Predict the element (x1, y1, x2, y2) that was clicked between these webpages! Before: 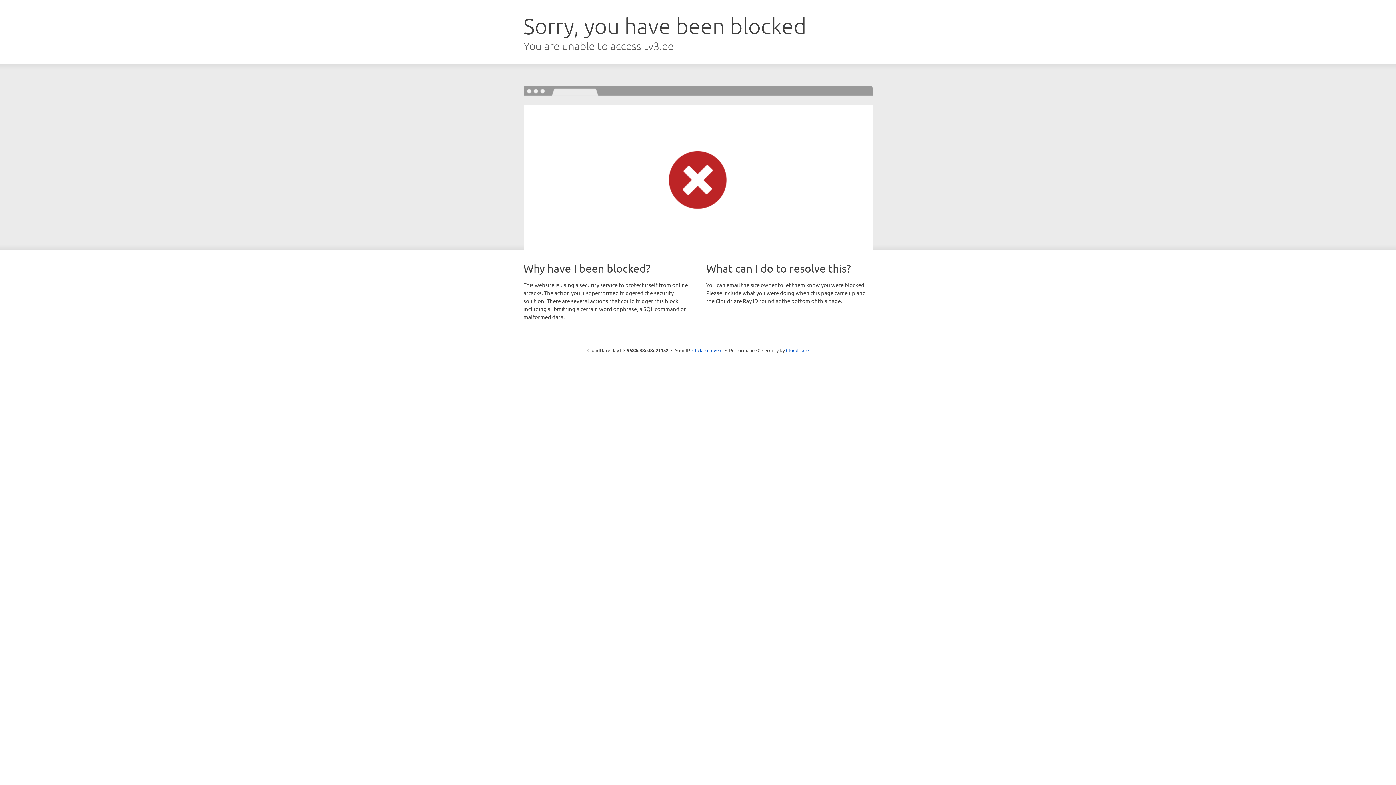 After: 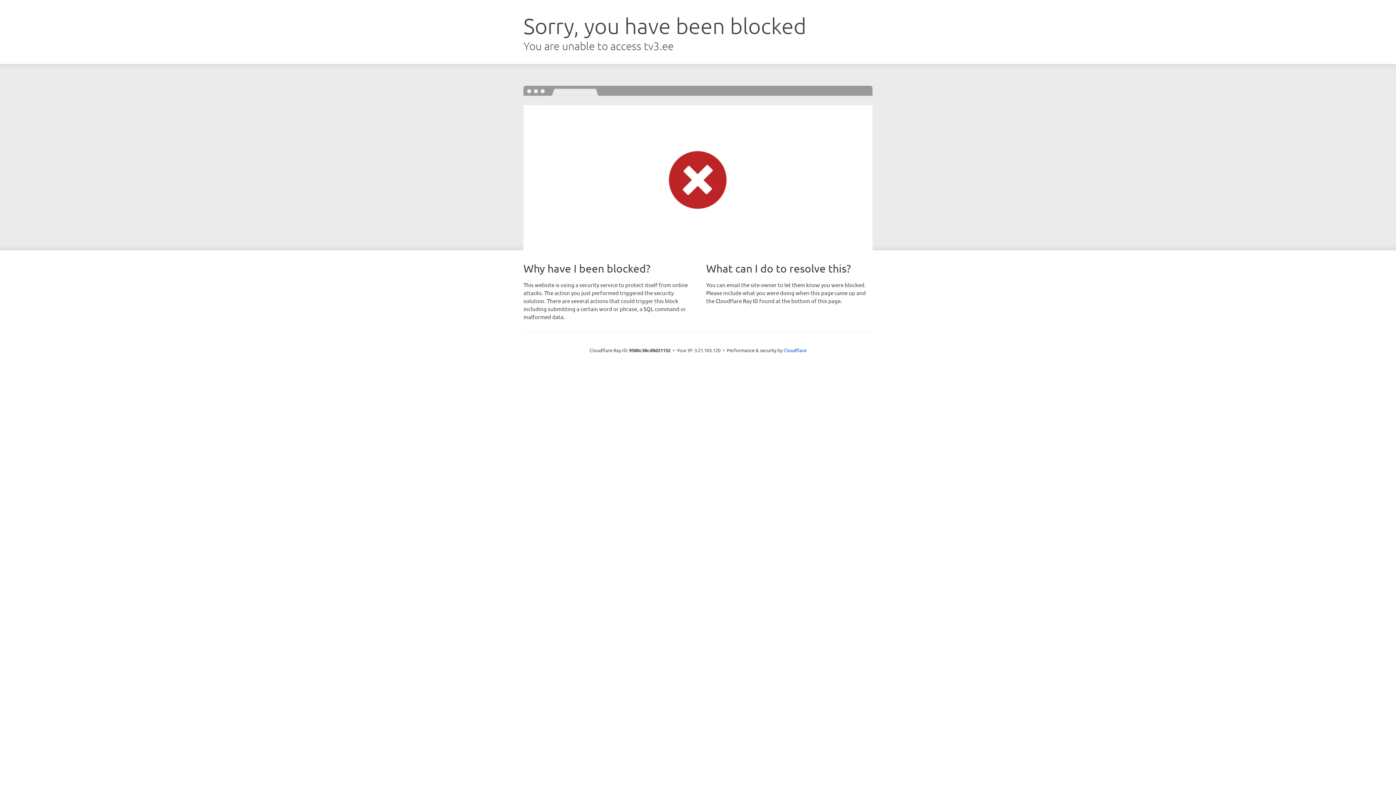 Action: bbox: (692, 346, 722, 353) label: Click to reveal